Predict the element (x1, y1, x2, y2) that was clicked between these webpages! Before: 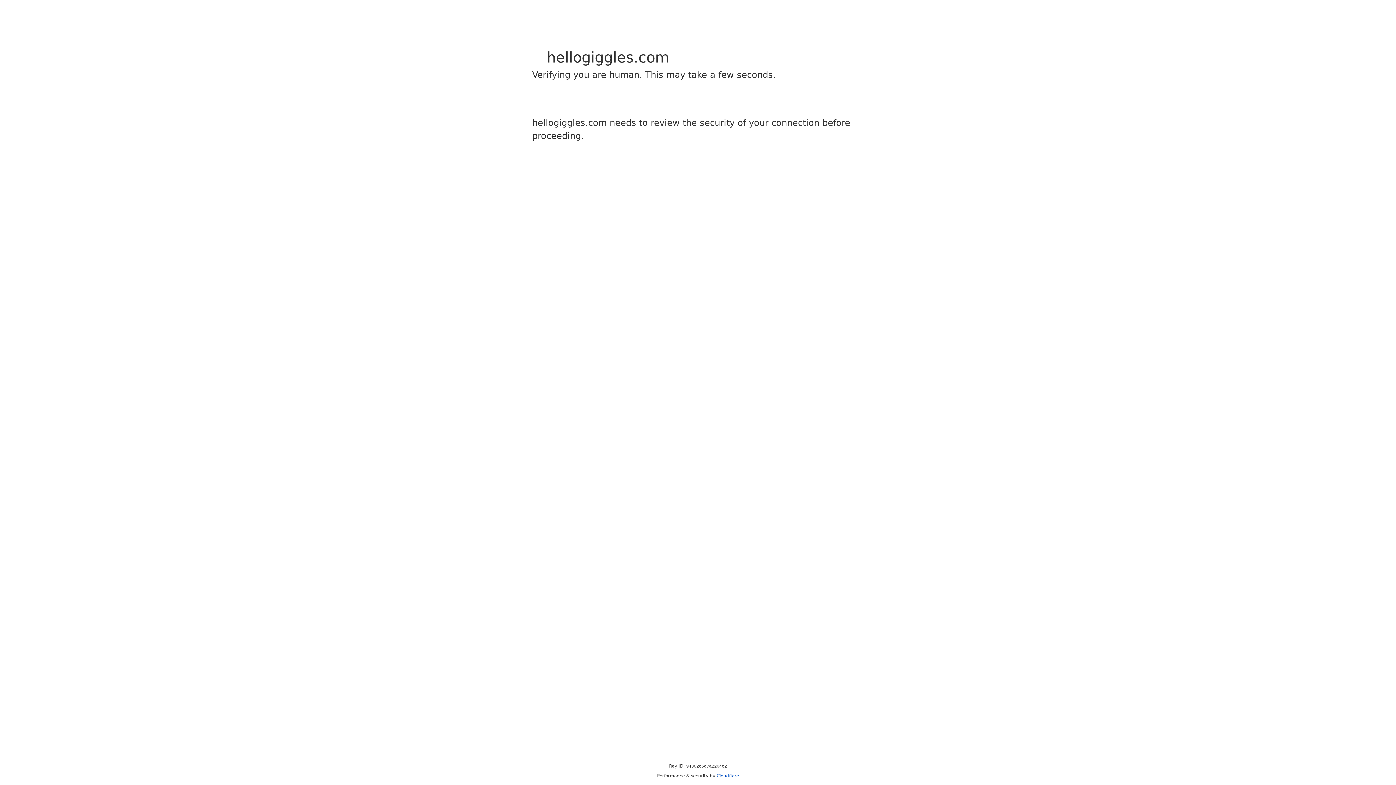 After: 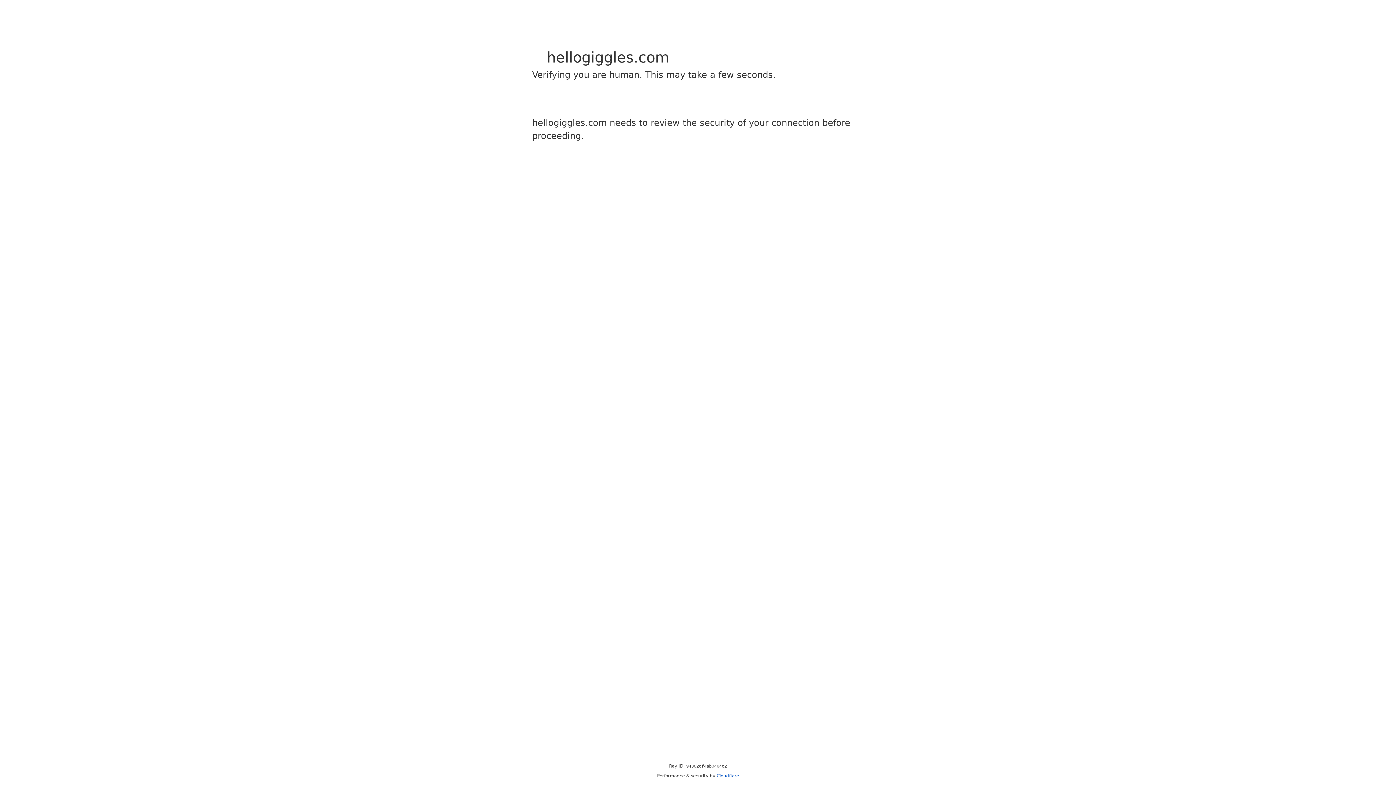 Action: label: Cloudflare bbox: (716, 773, 739, 778)